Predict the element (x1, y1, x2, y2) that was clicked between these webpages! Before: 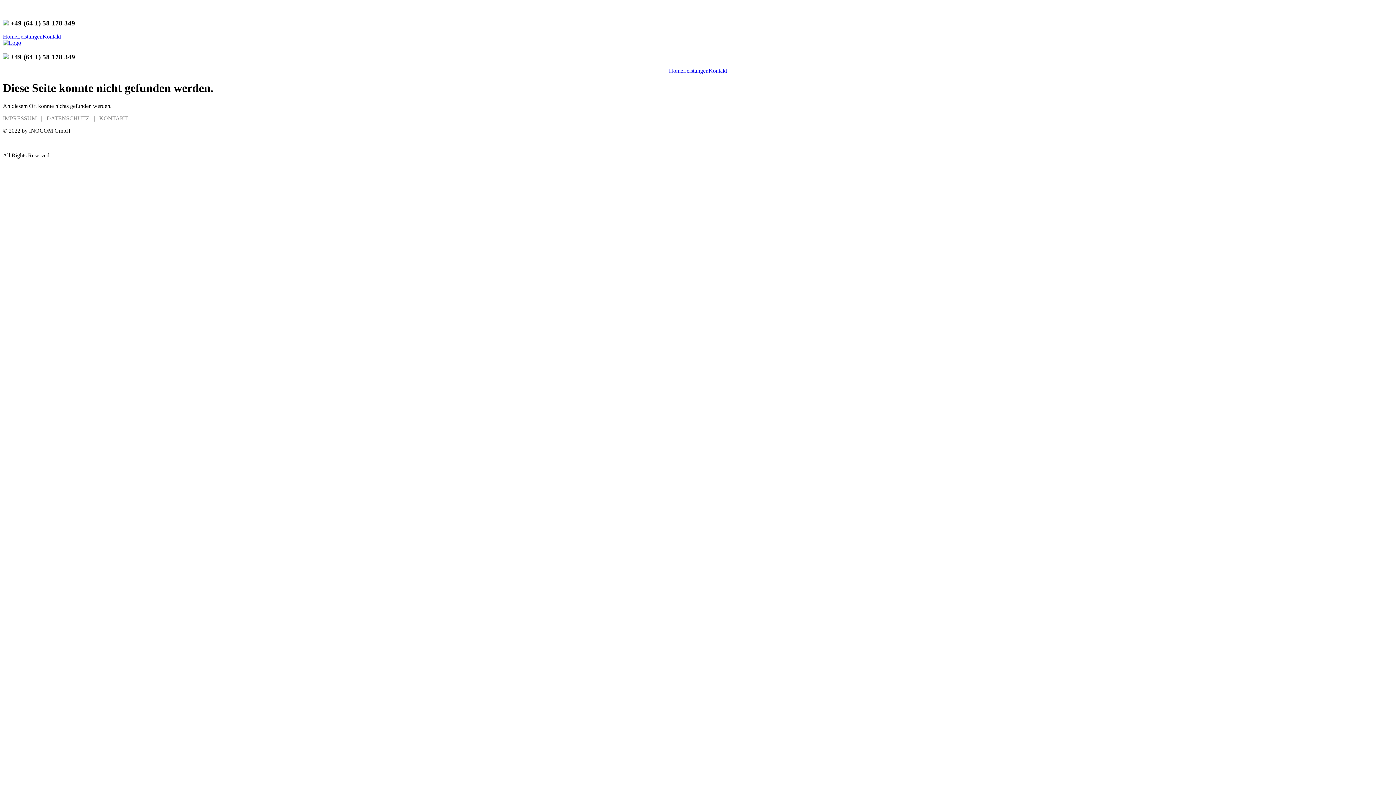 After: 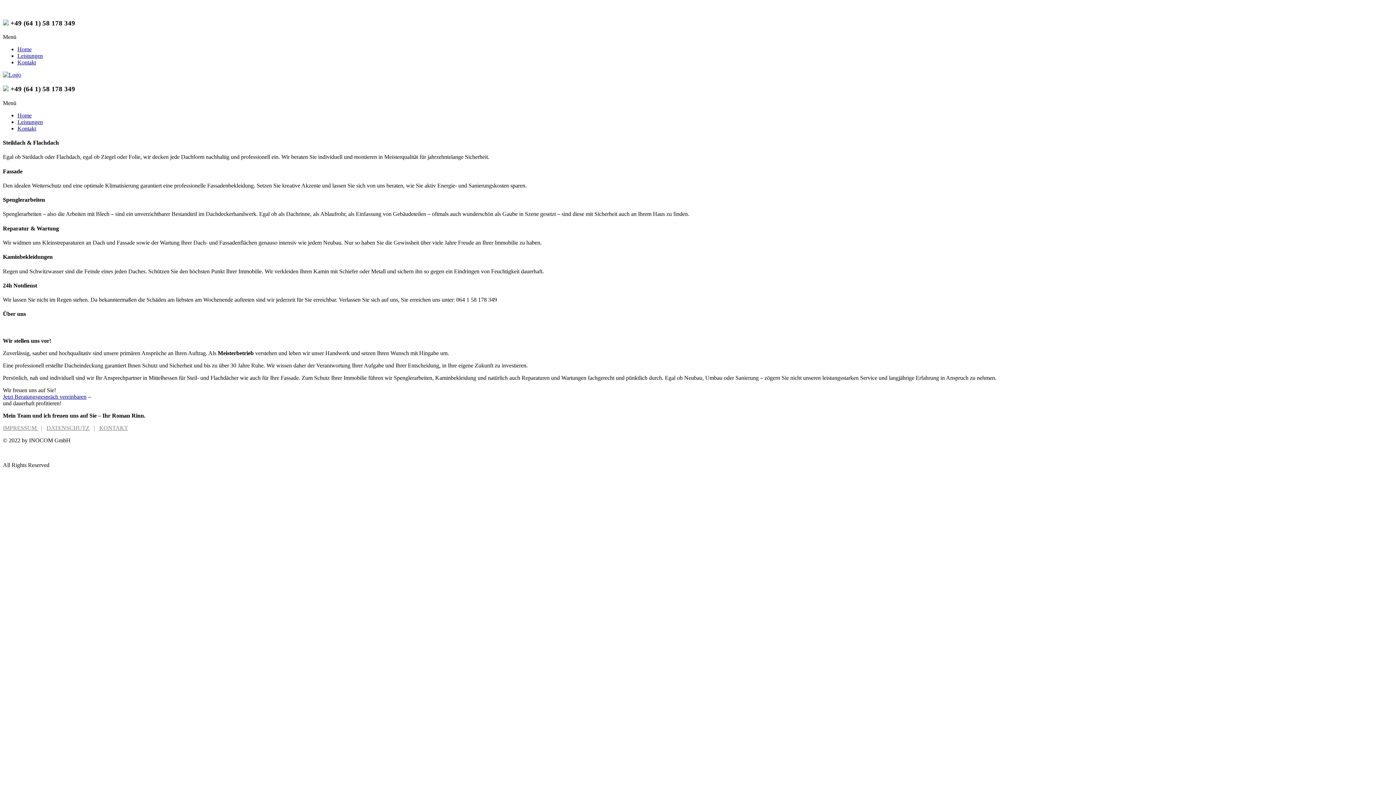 Action: label: Leistungen bbox: (17, 33, 42, 39)